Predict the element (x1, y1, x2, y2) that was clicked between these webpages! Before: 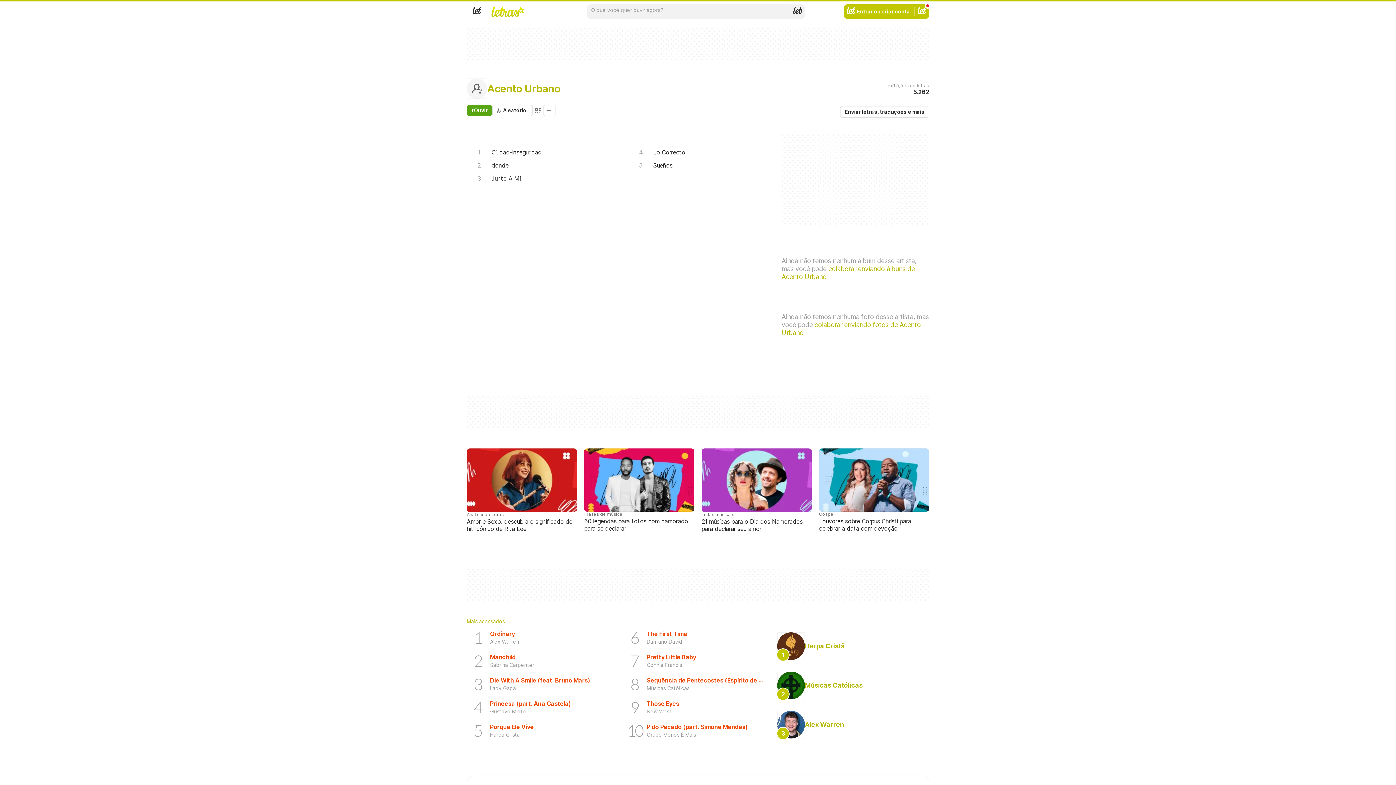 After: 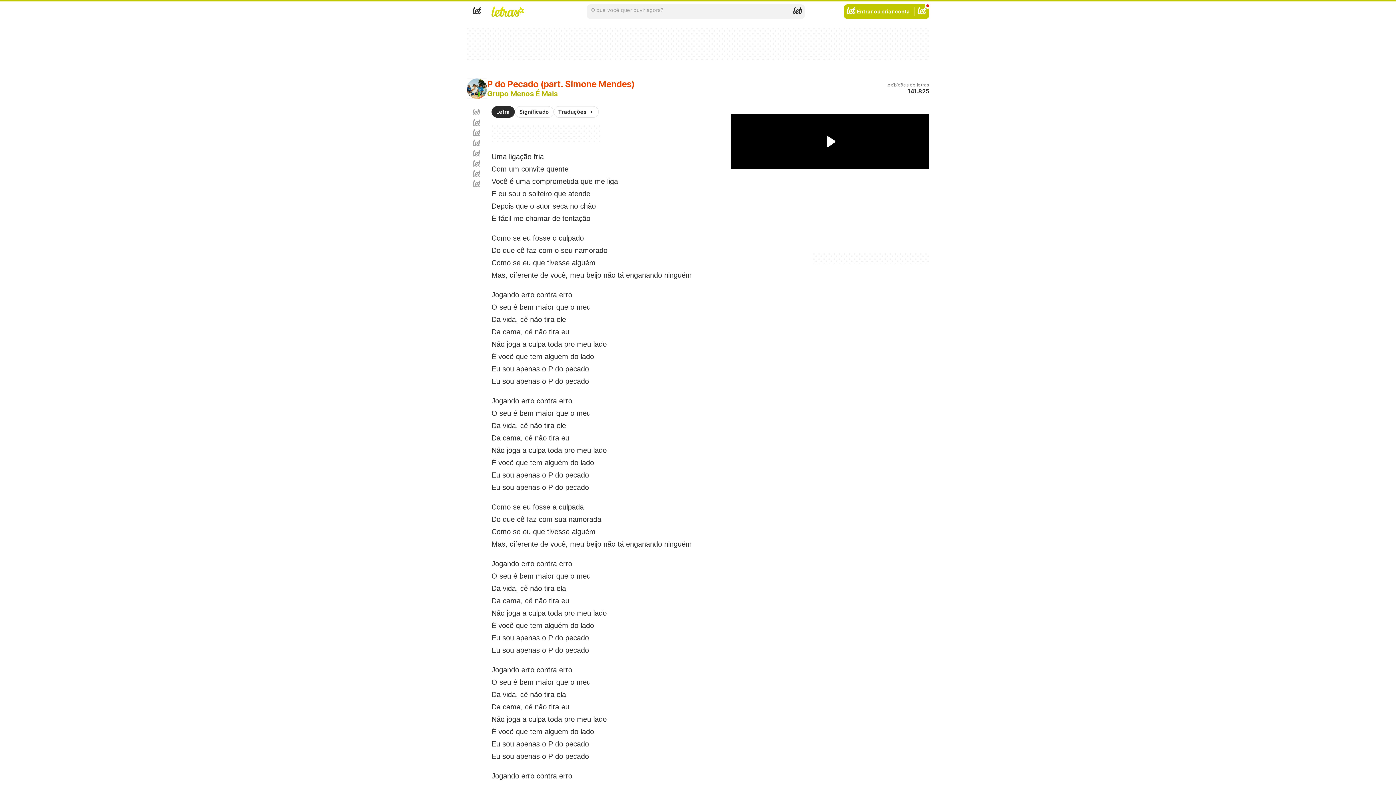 Action: label: P do Pecado (part. Simone Mendes)
Grupo Menos É Mais bbox: (623, 719, 771, 742)